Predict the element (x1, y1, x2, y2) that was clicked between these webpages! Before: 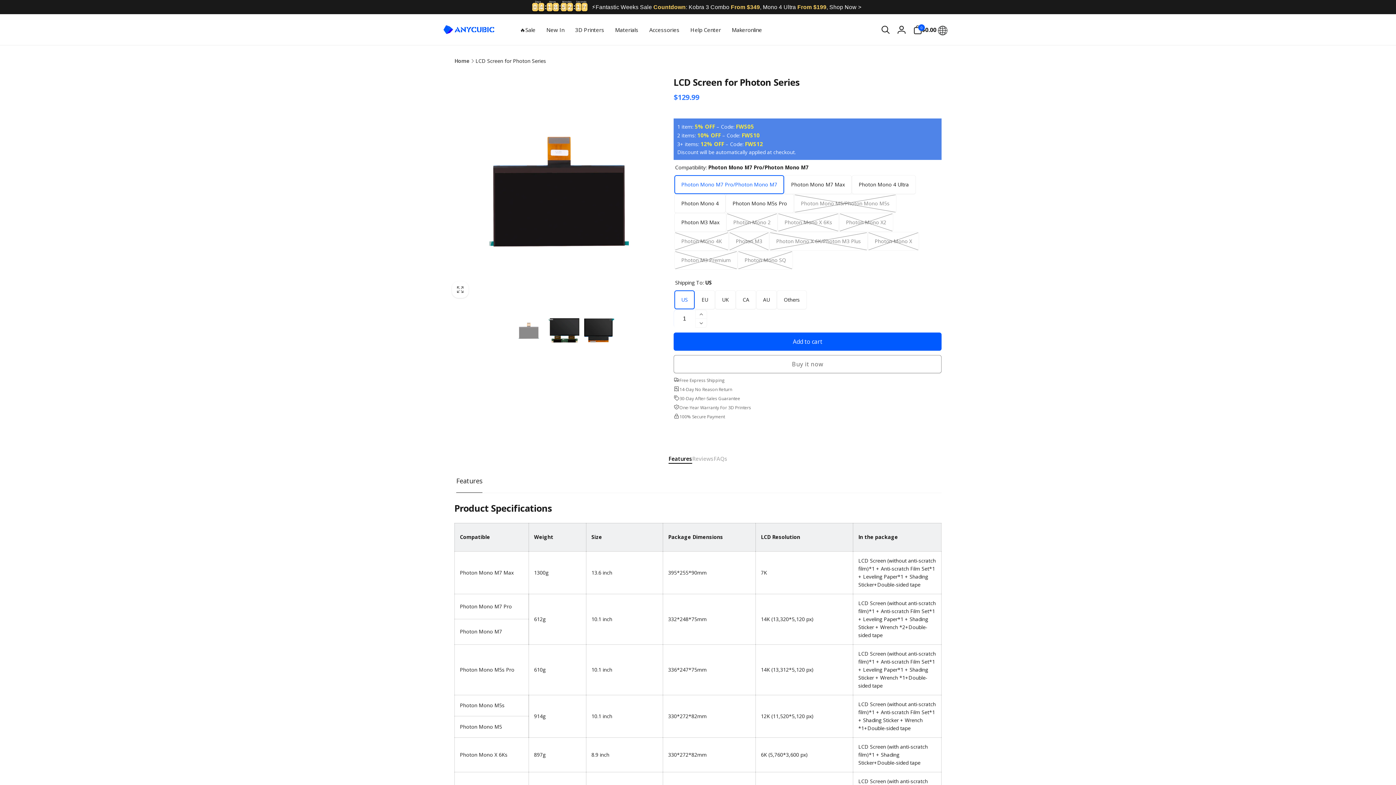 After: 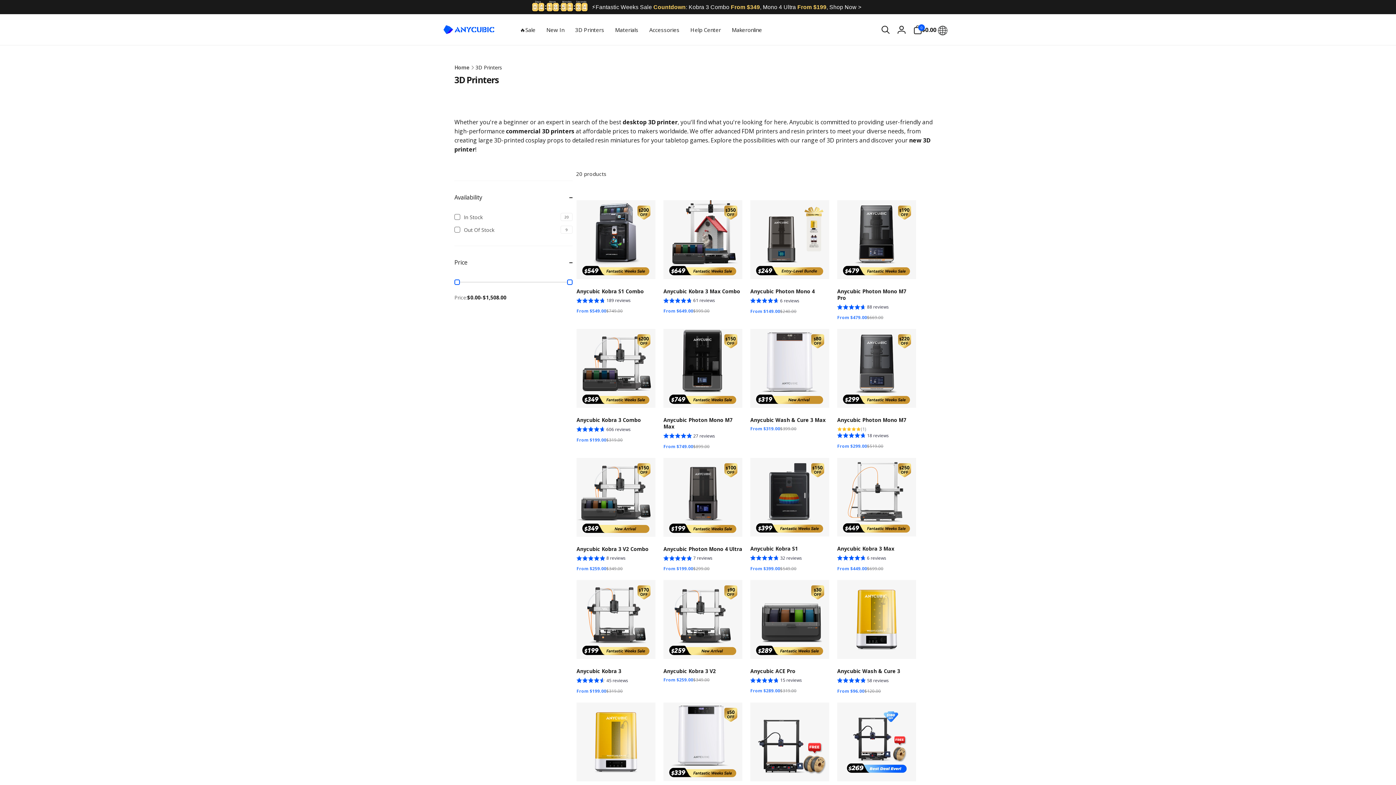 Action: bbox: (569, 17, 609, 41) label: 3D Printers